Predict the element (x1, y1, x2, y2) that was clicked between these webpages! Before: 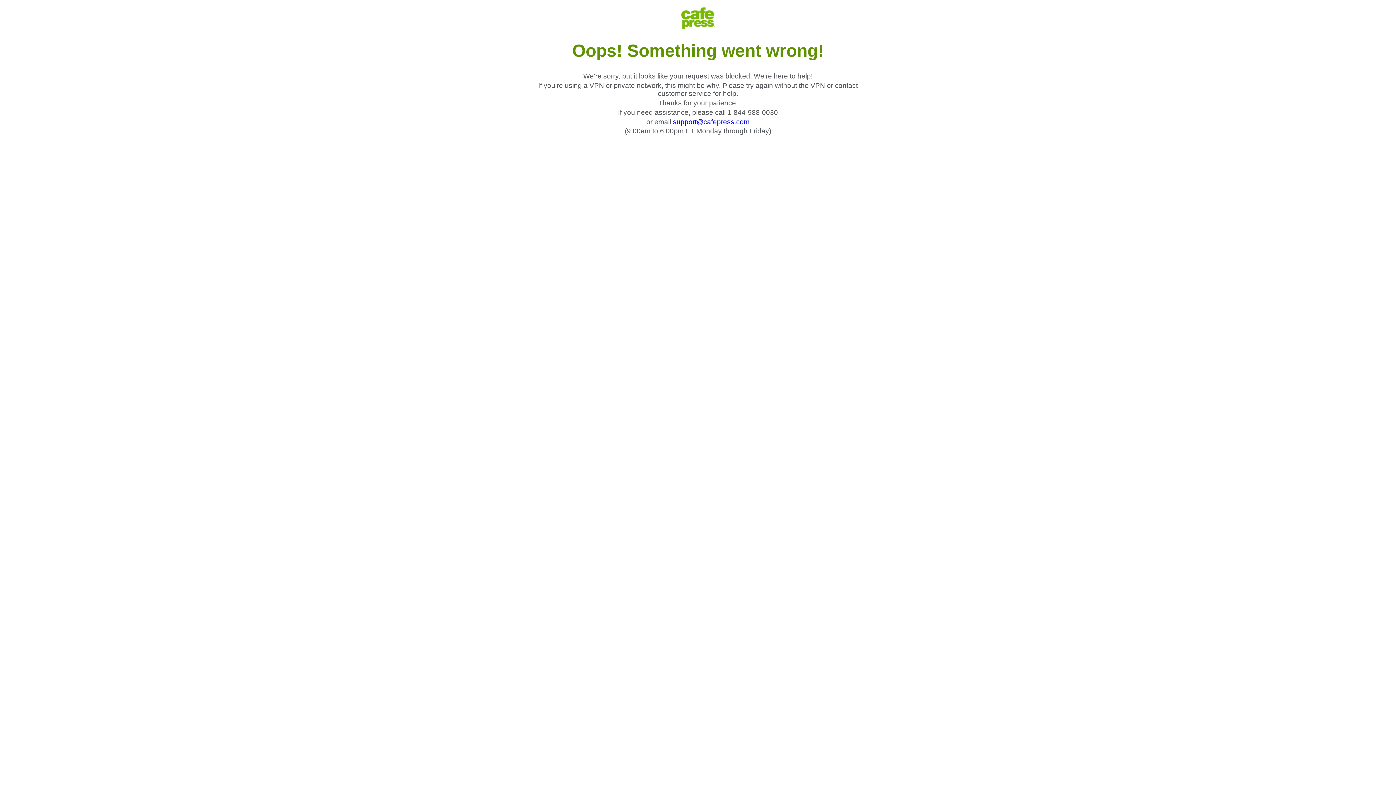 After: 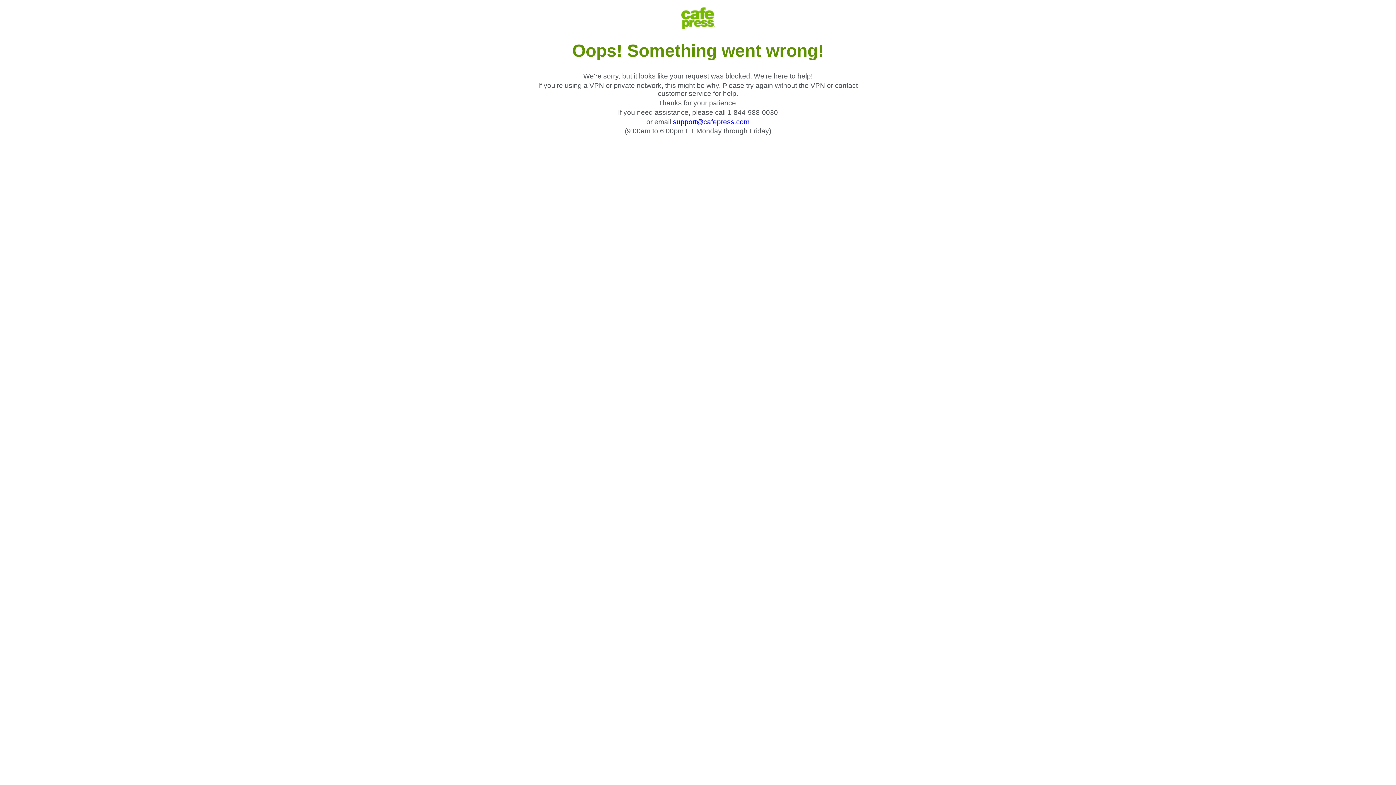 Action: bbox: (673, 118, 749, 125) label: support@cafepress.com